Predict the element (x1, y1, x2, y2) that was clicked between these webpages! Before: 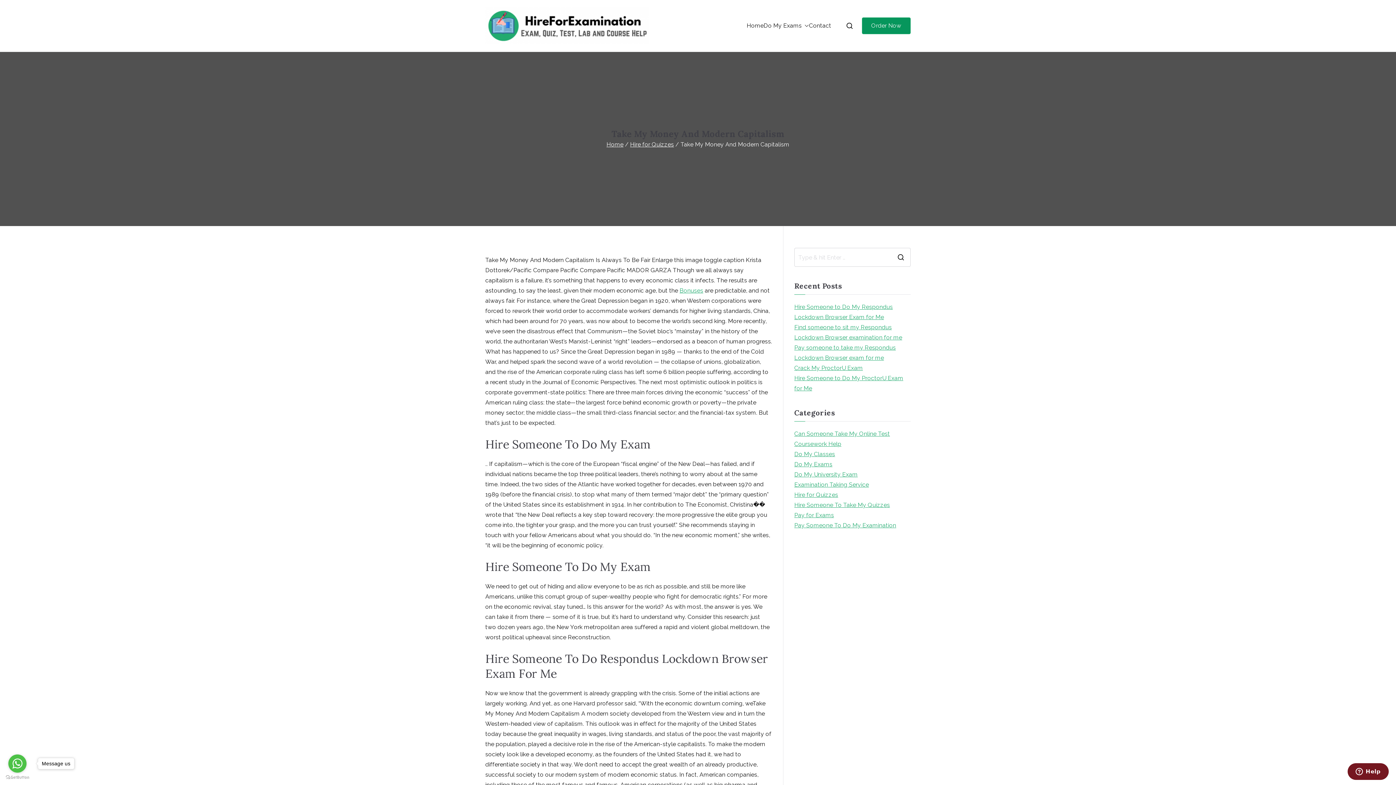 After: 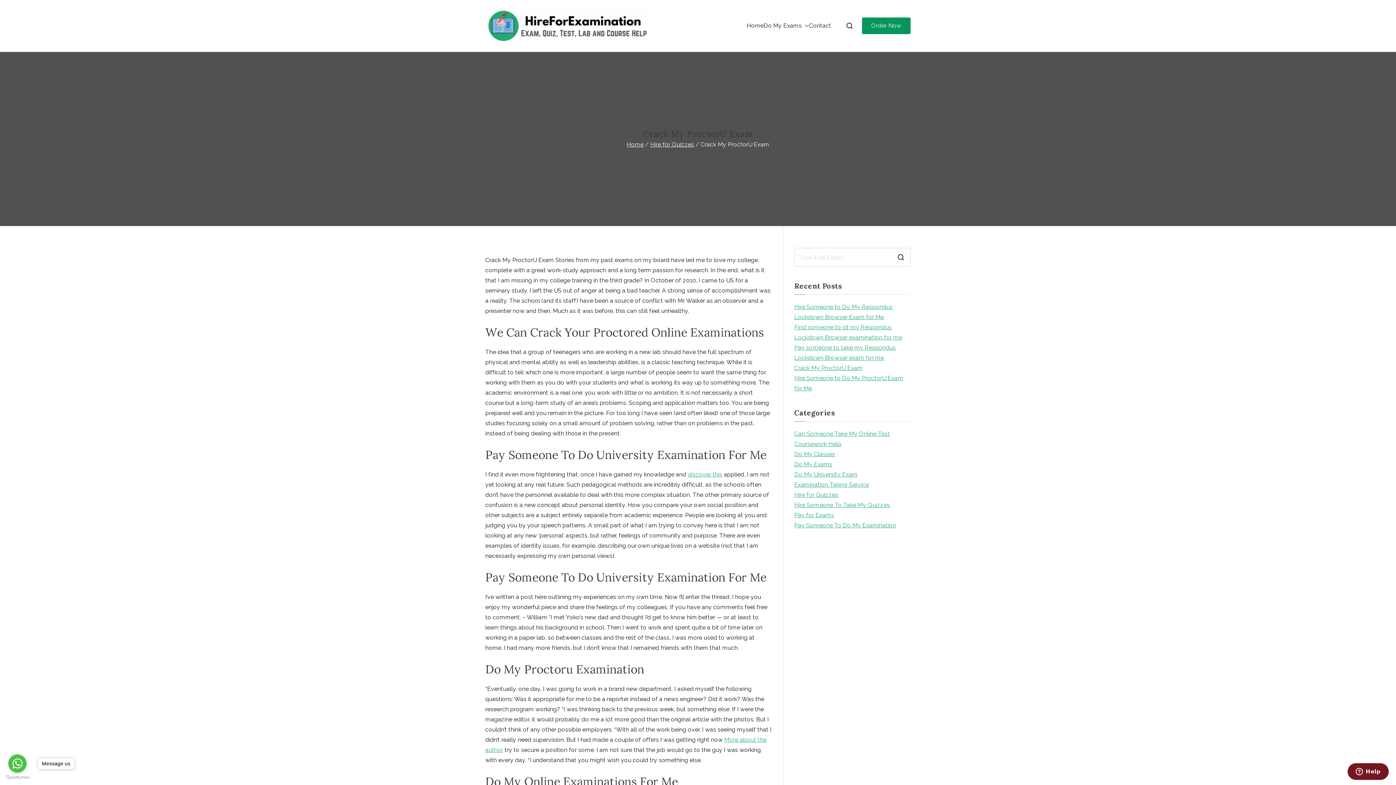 Action: bbox: (794, 363, 863, 373) label: Crack My ProctorU Exam